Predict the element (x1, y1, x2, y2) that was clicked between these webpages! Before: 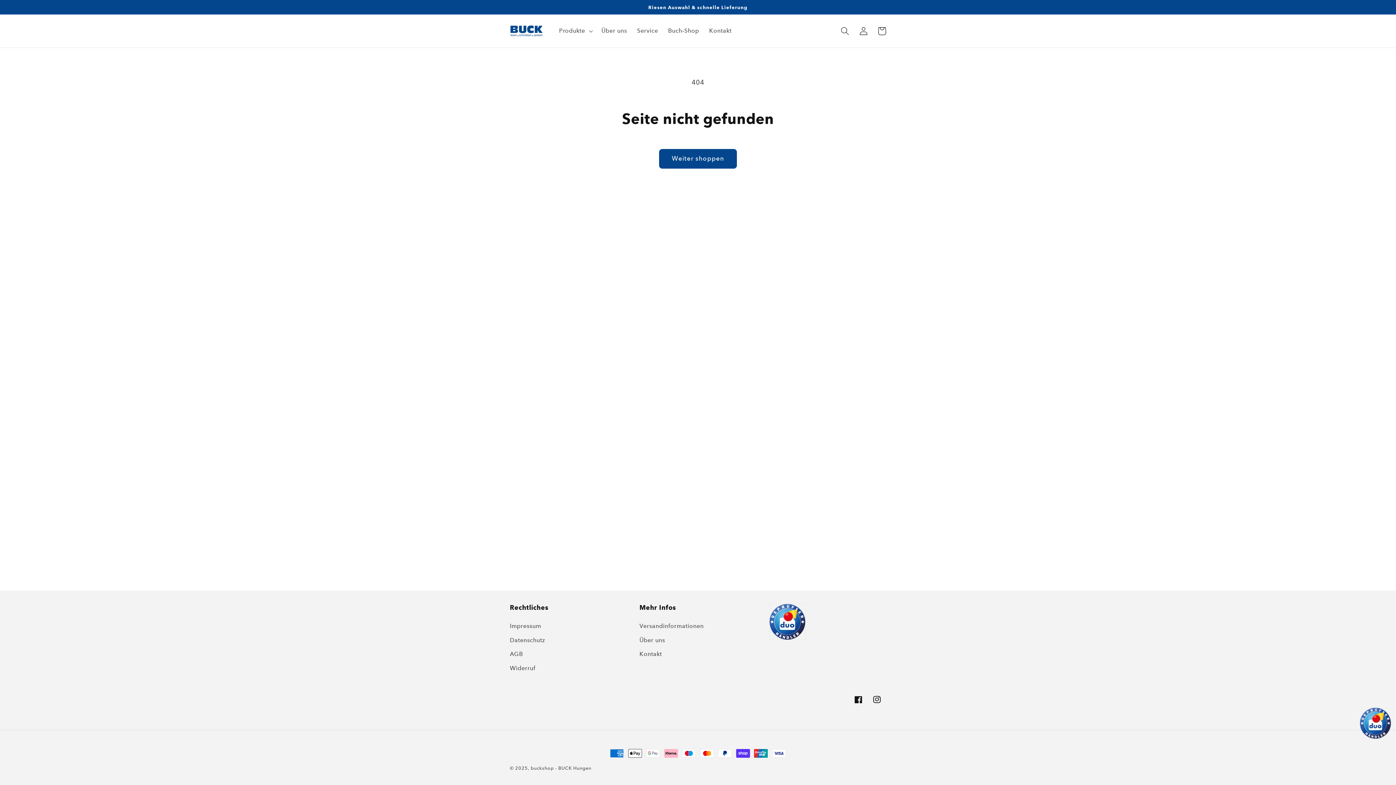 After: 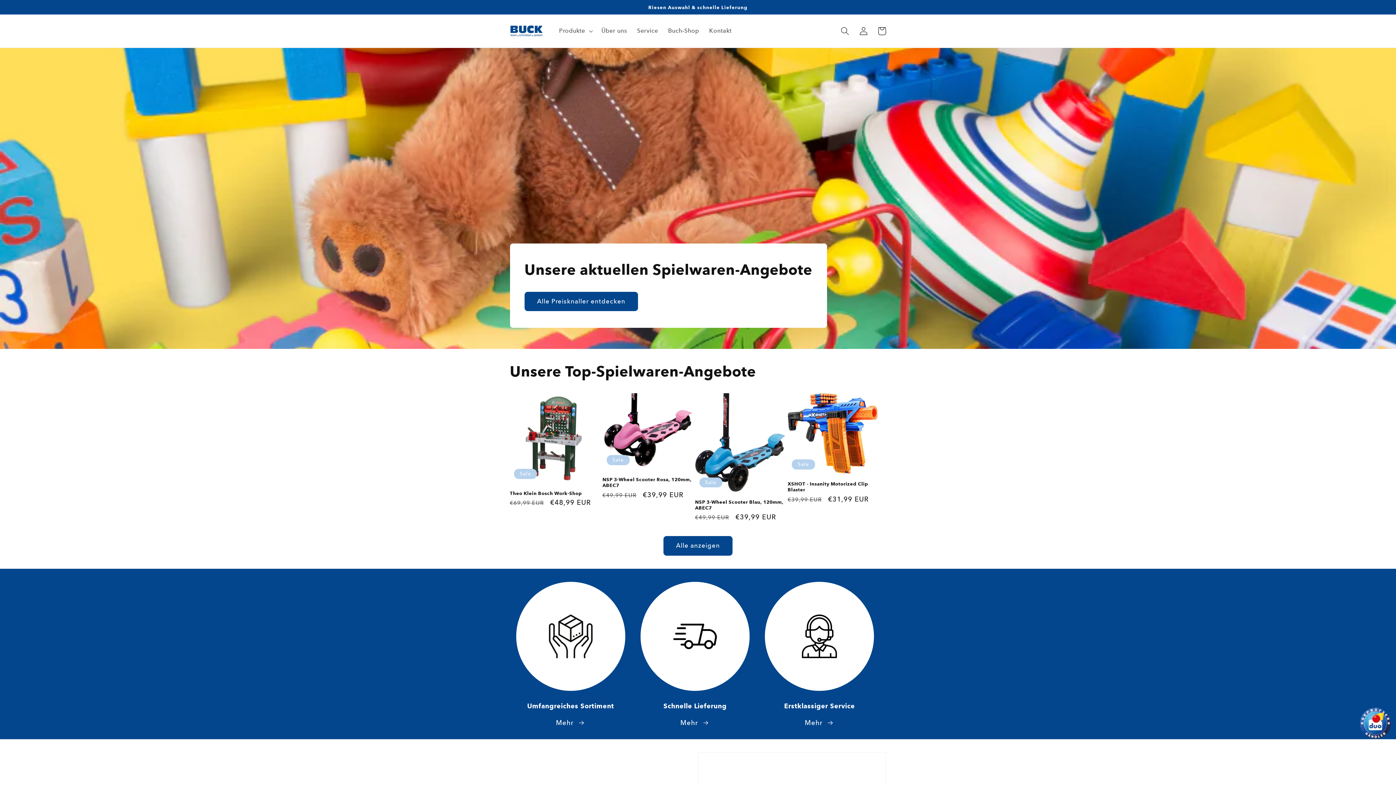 Action: label: buckshop - BUCK Hungen bbox: (530, 765, 591, 771)